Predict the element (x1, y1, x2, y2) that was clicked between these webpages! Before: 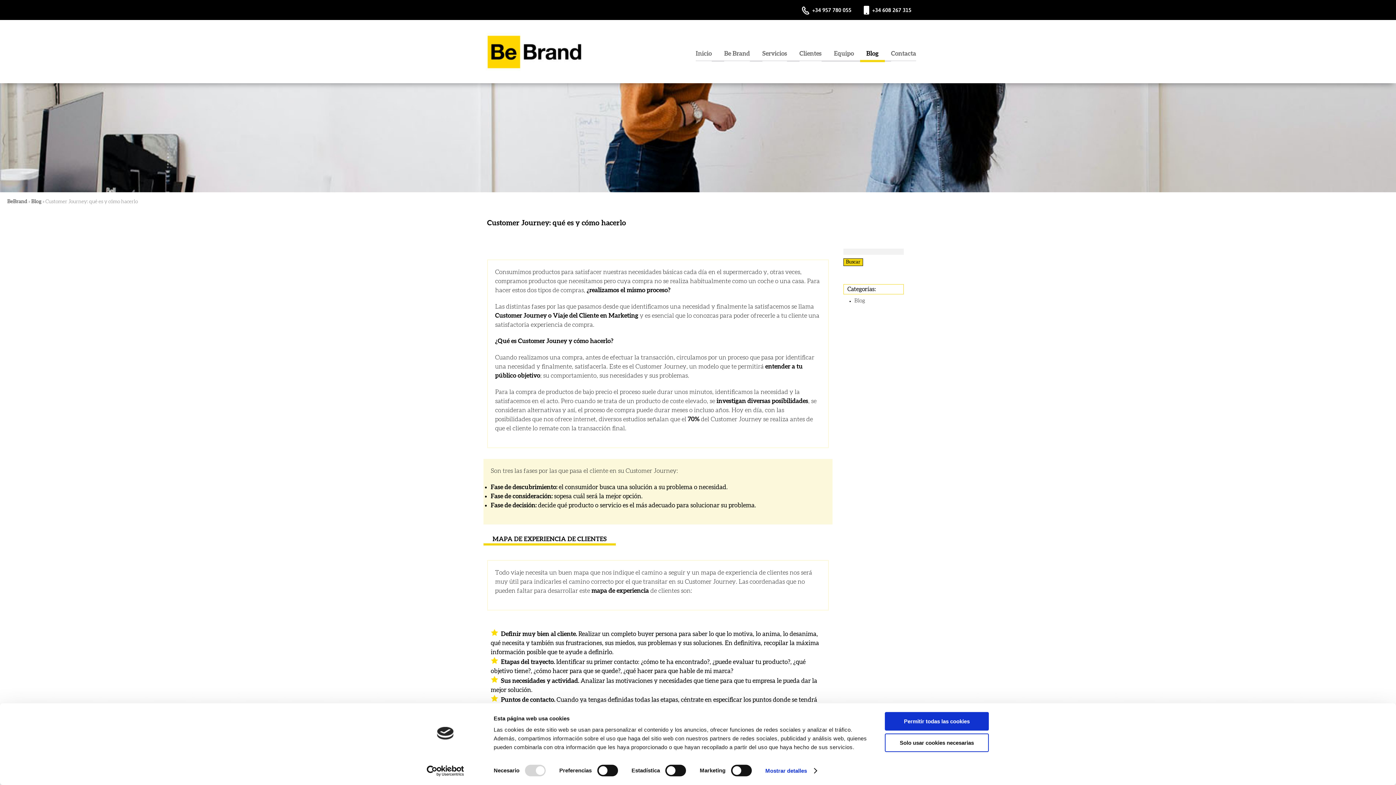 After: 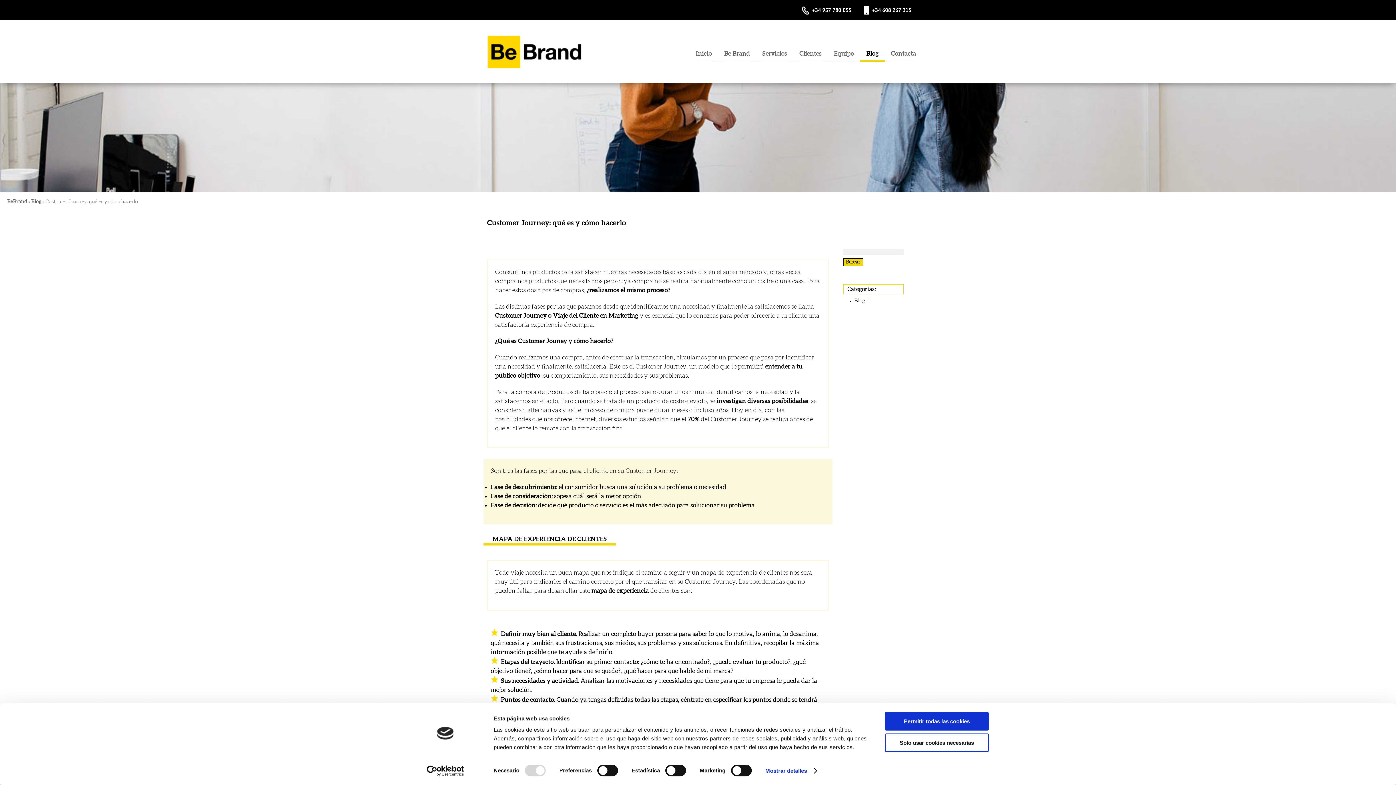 Action: label: Usercentrics Cookiebot - opens in a new window bbox: (413, 765, 477, 776)